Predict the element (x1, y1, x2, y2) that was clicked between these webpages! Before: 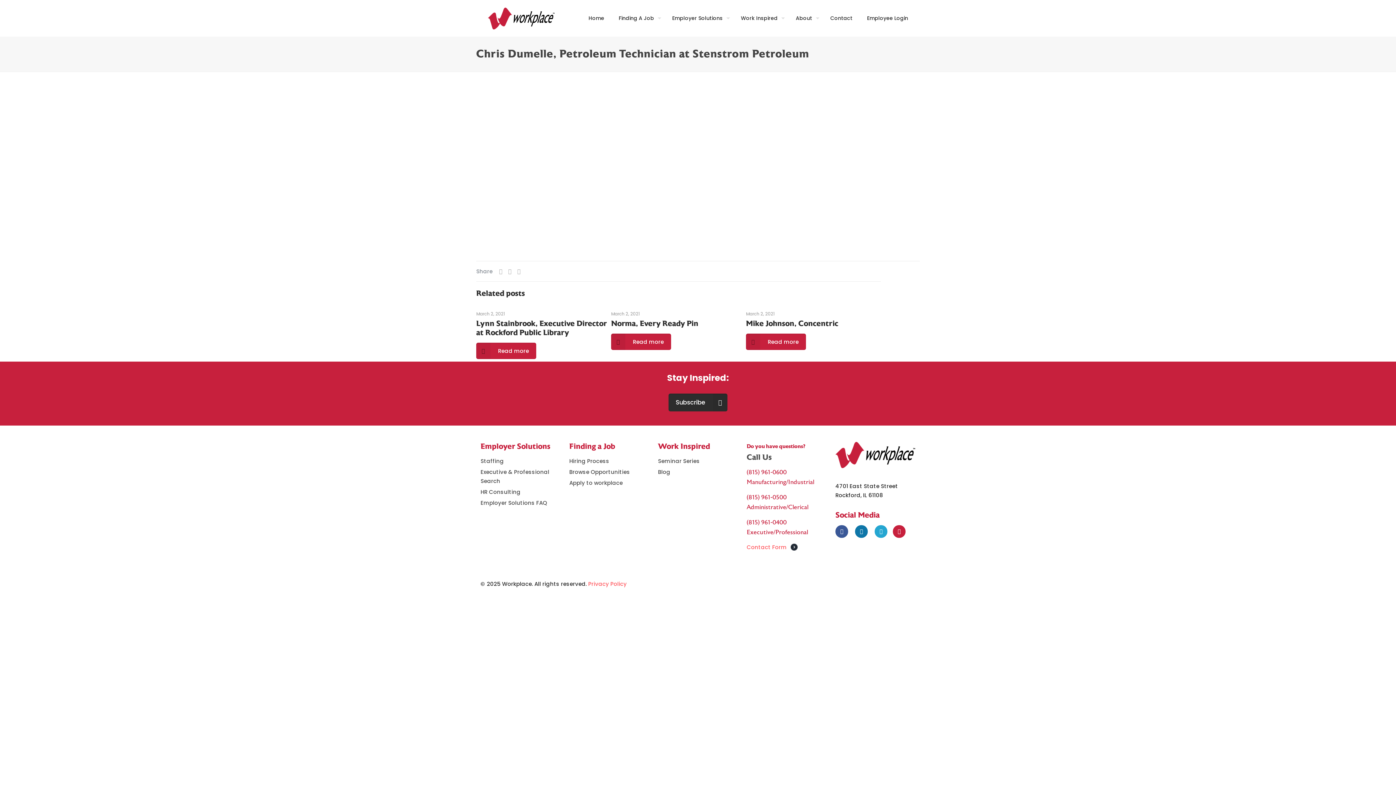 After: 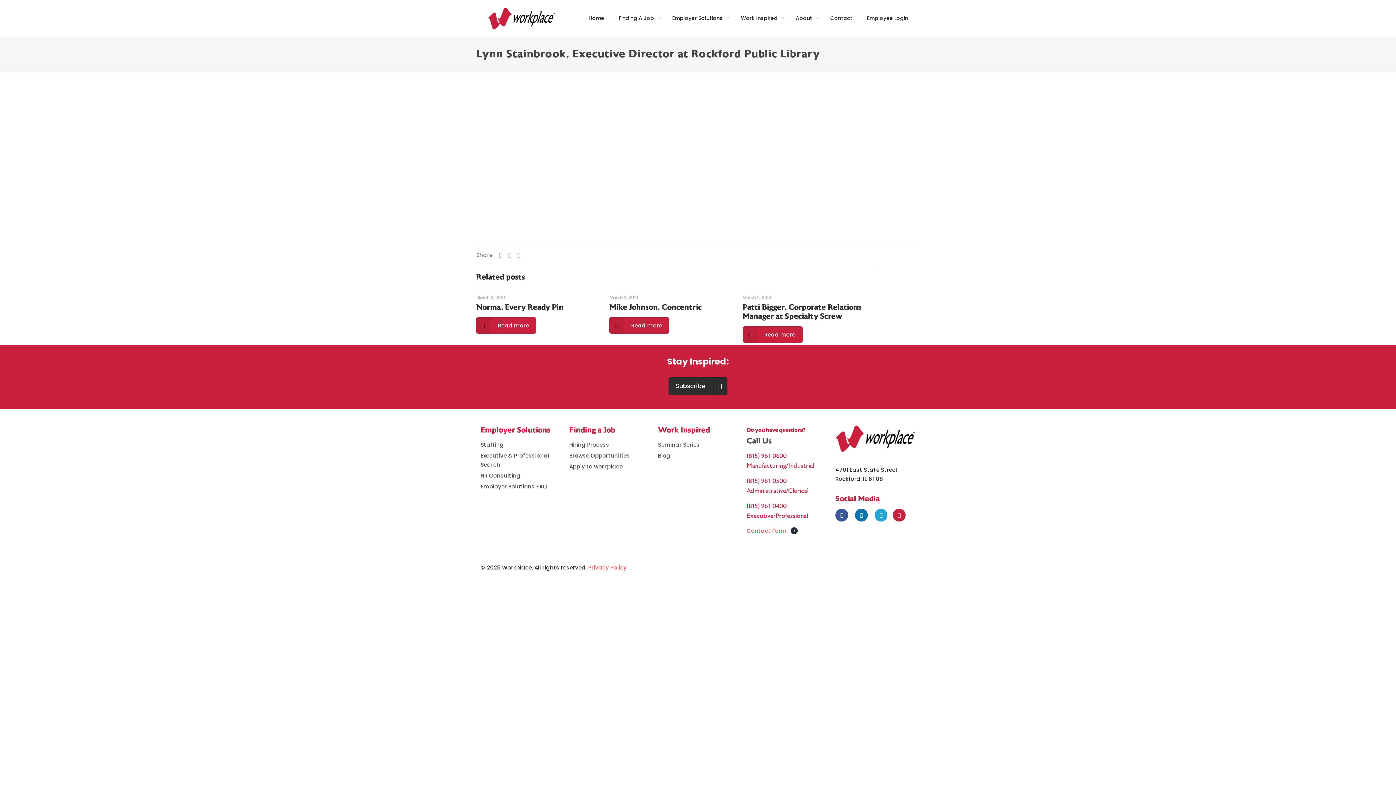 Action: bbox: (476, 318, 606, 337) label: Lynn Stainbrook, Executive Director at Rockford Public Library